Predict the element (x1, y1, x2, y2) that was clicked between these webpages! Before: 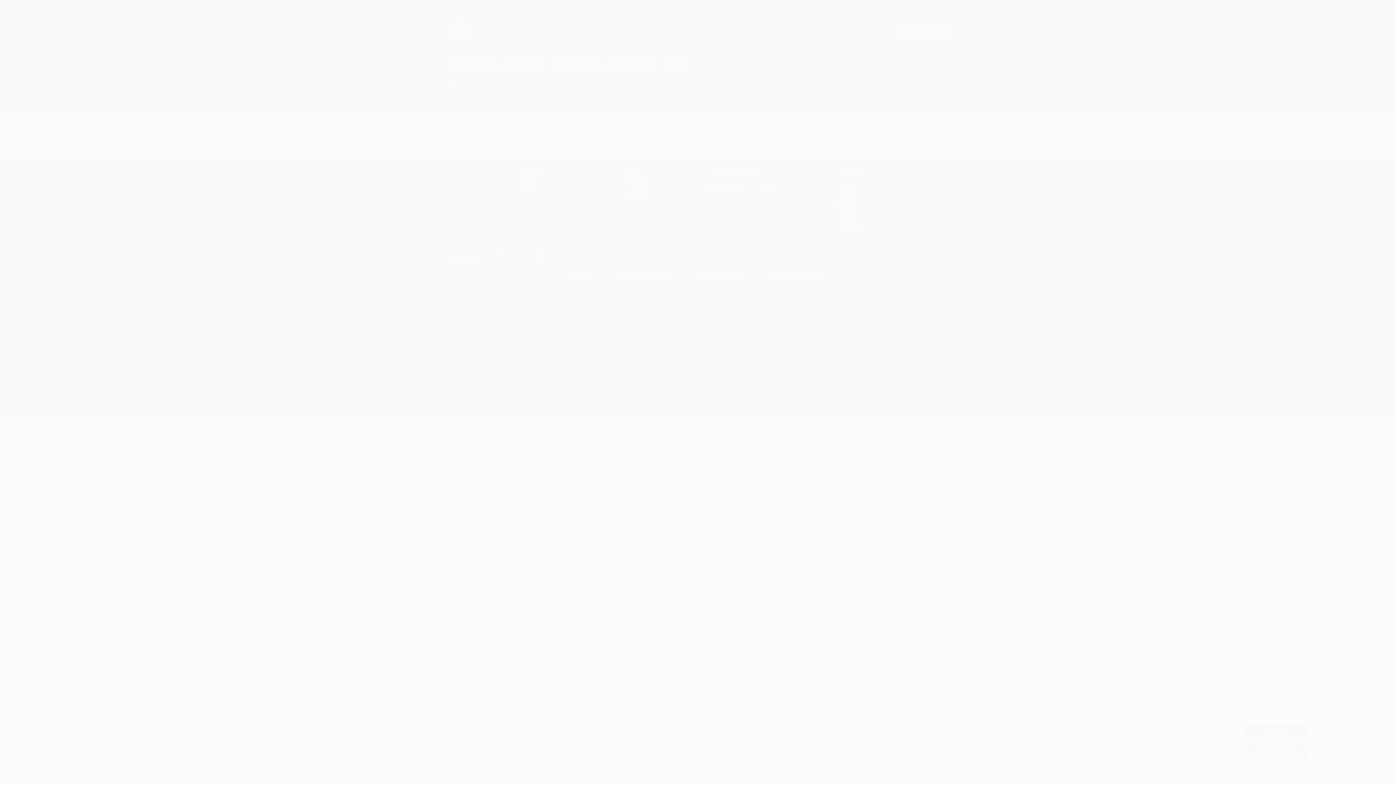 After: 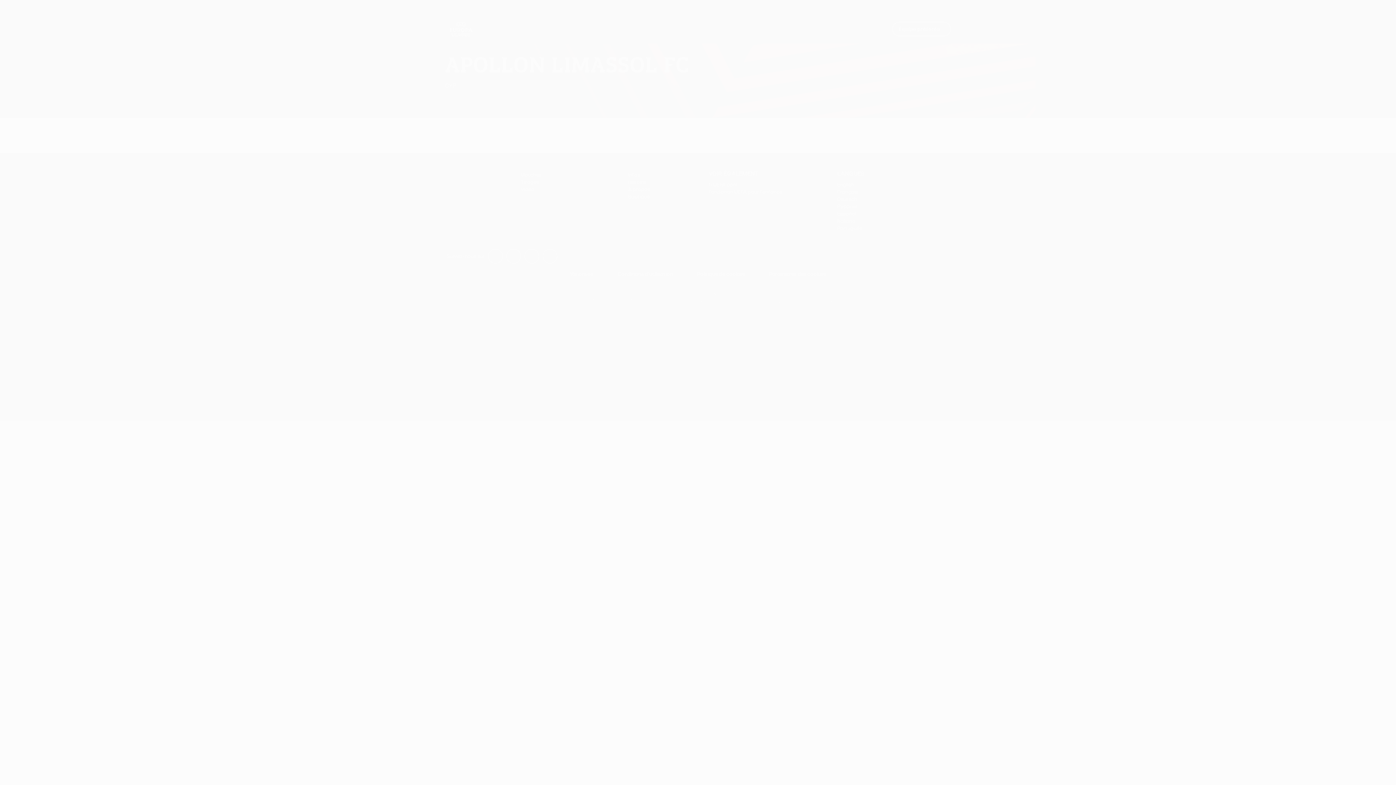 Action: bbox: (1245, 744, 1307, 759) label: Tout refuser